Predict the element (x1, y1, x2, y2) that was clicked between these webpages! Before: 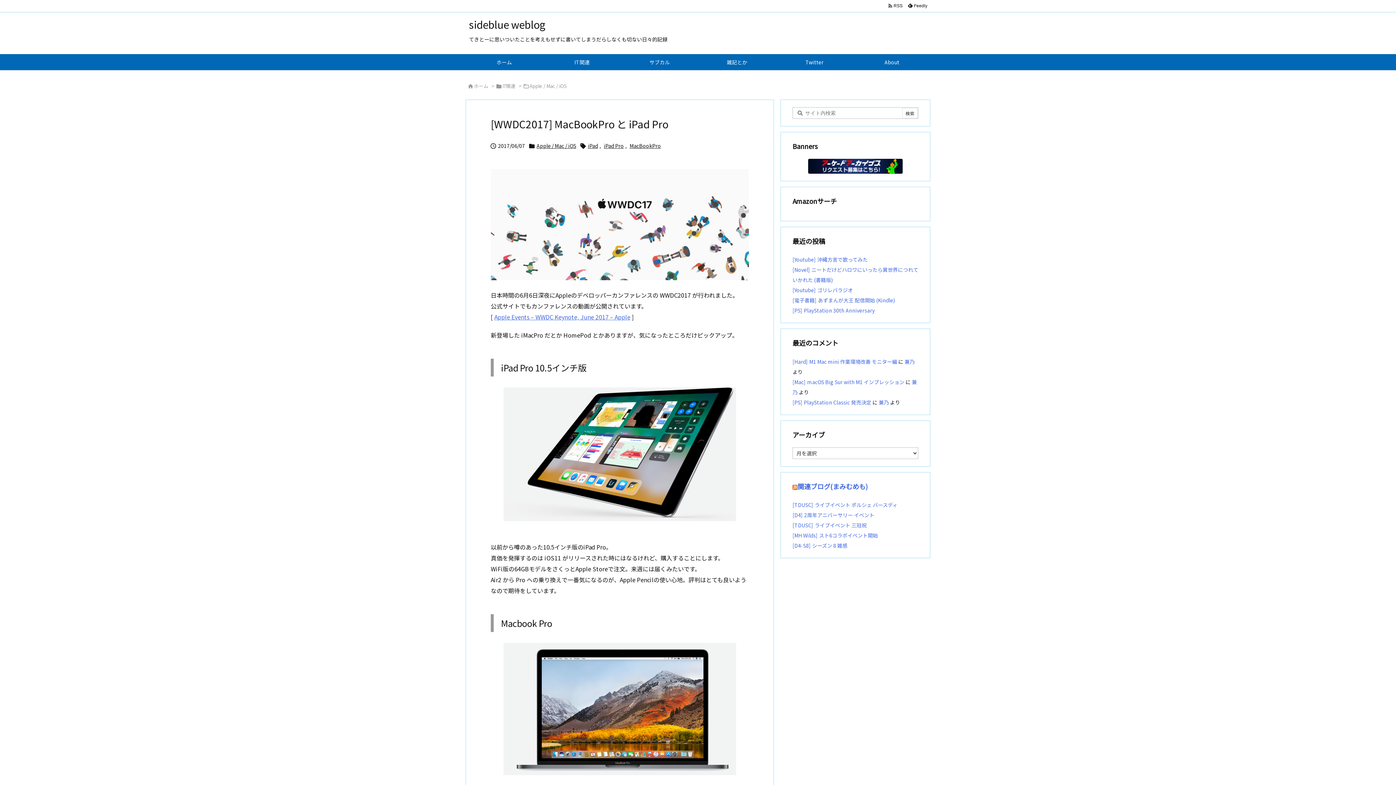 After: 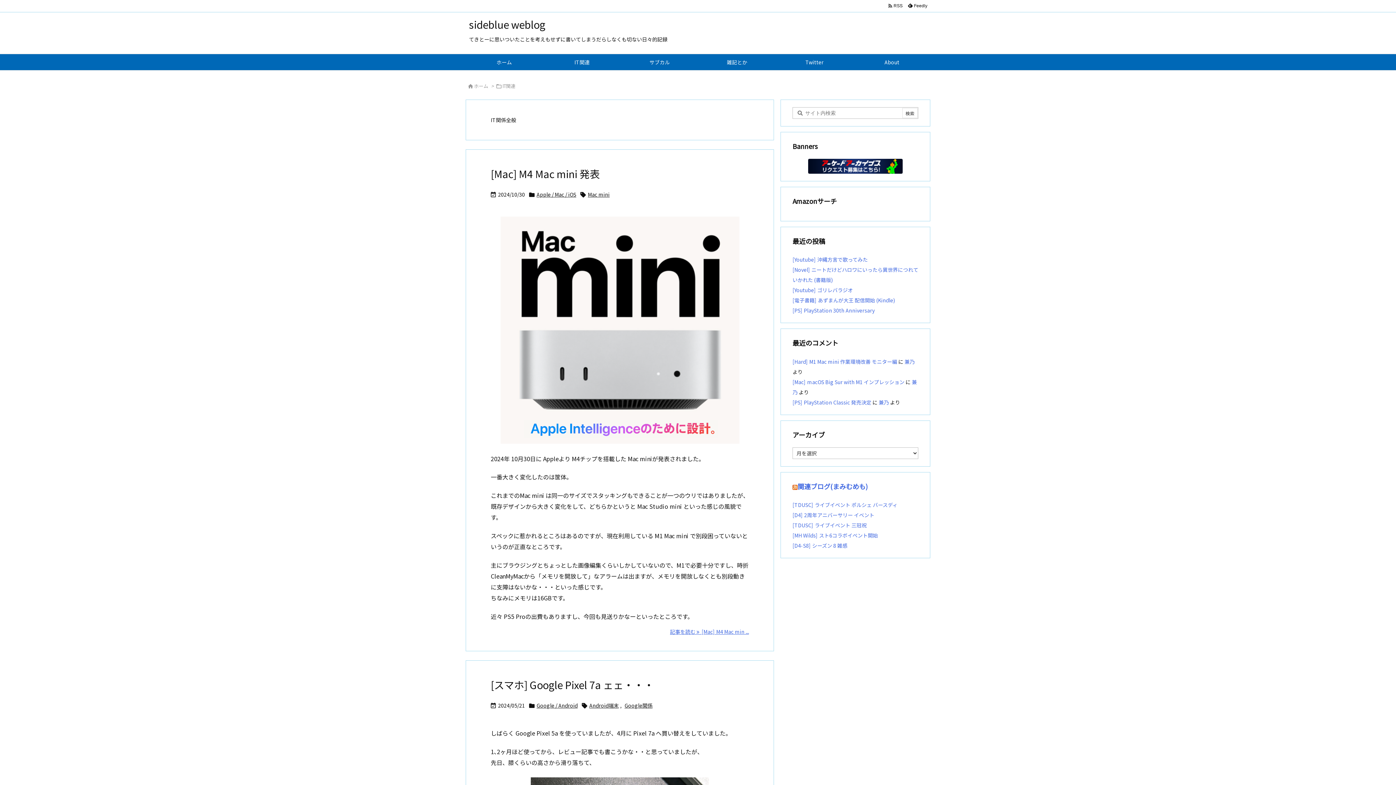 Action: bbox: (502, 82, 515, 89) label: IT関連